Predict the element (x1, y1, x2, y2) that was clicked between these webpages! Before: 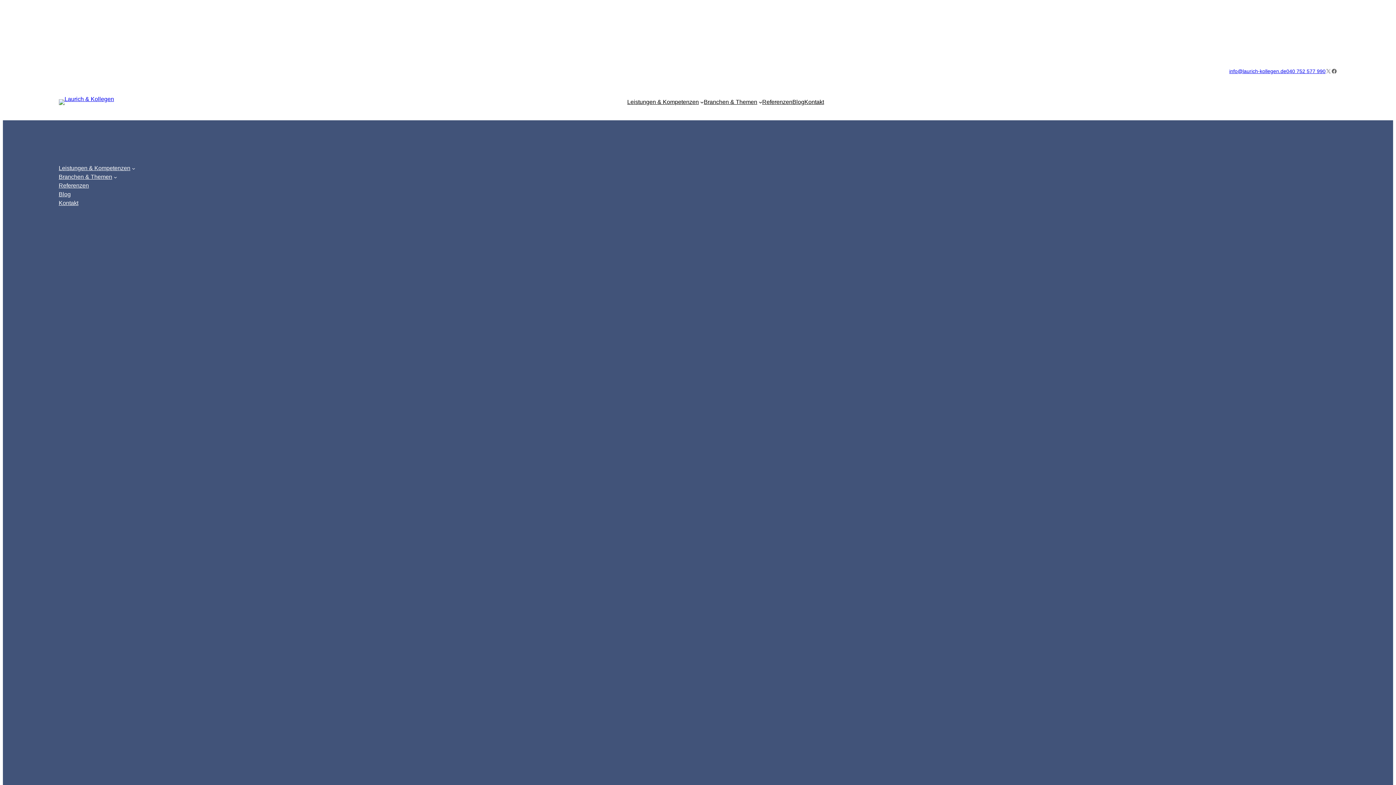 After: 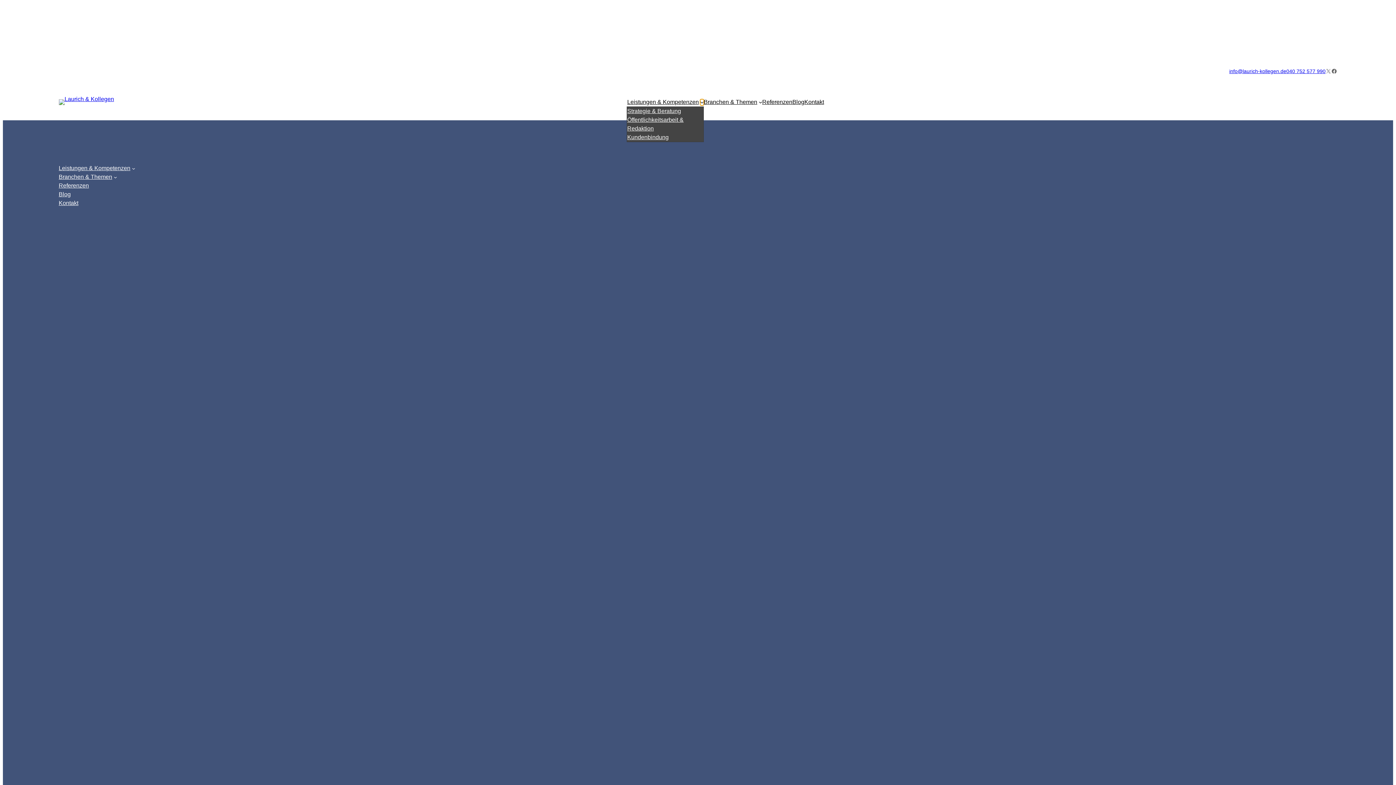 Action: bbox: (700, 100, 704, 103) label: Untermenü von Leistungen & Kompetenzen